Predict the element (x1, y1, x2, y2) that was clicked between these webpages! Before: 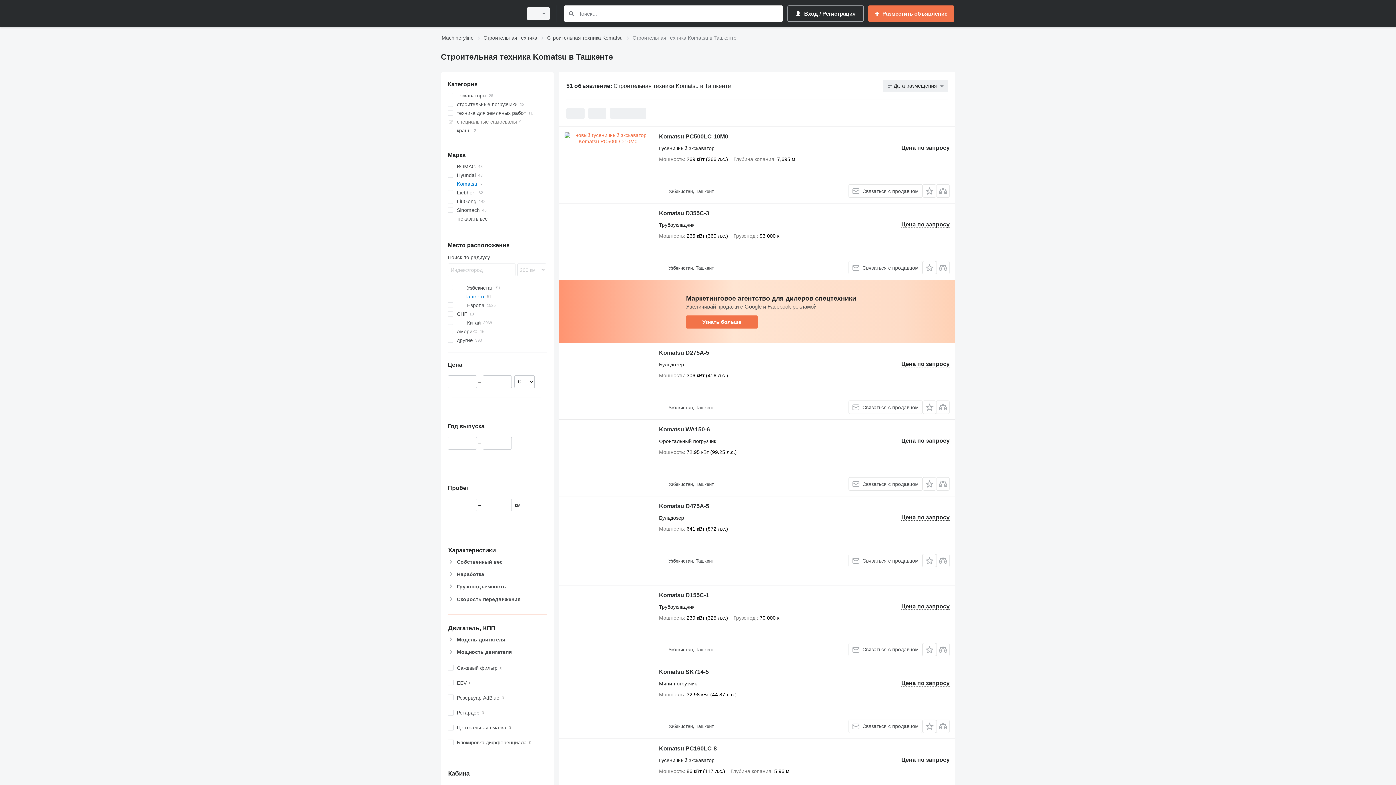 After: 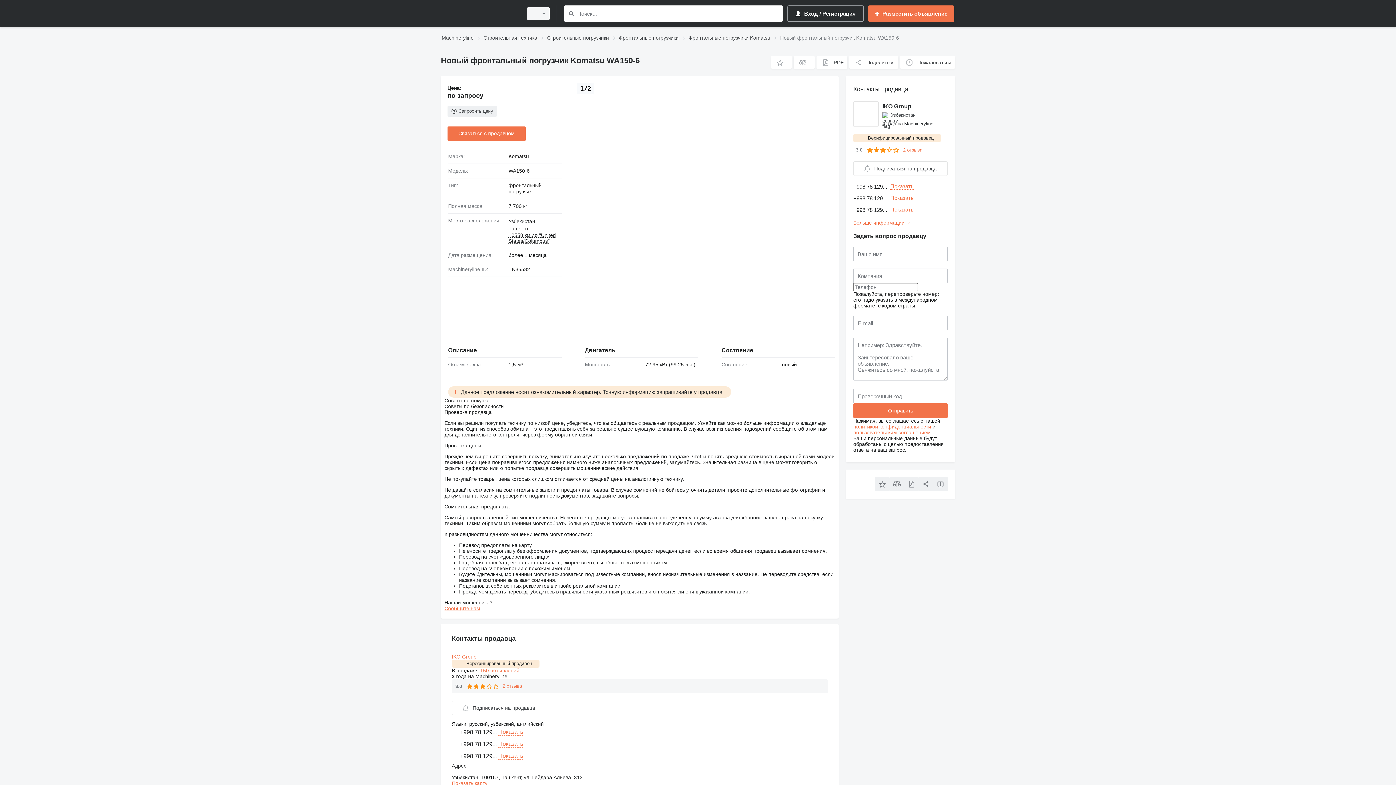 Action: bbox: (564, 425, 651, 490)